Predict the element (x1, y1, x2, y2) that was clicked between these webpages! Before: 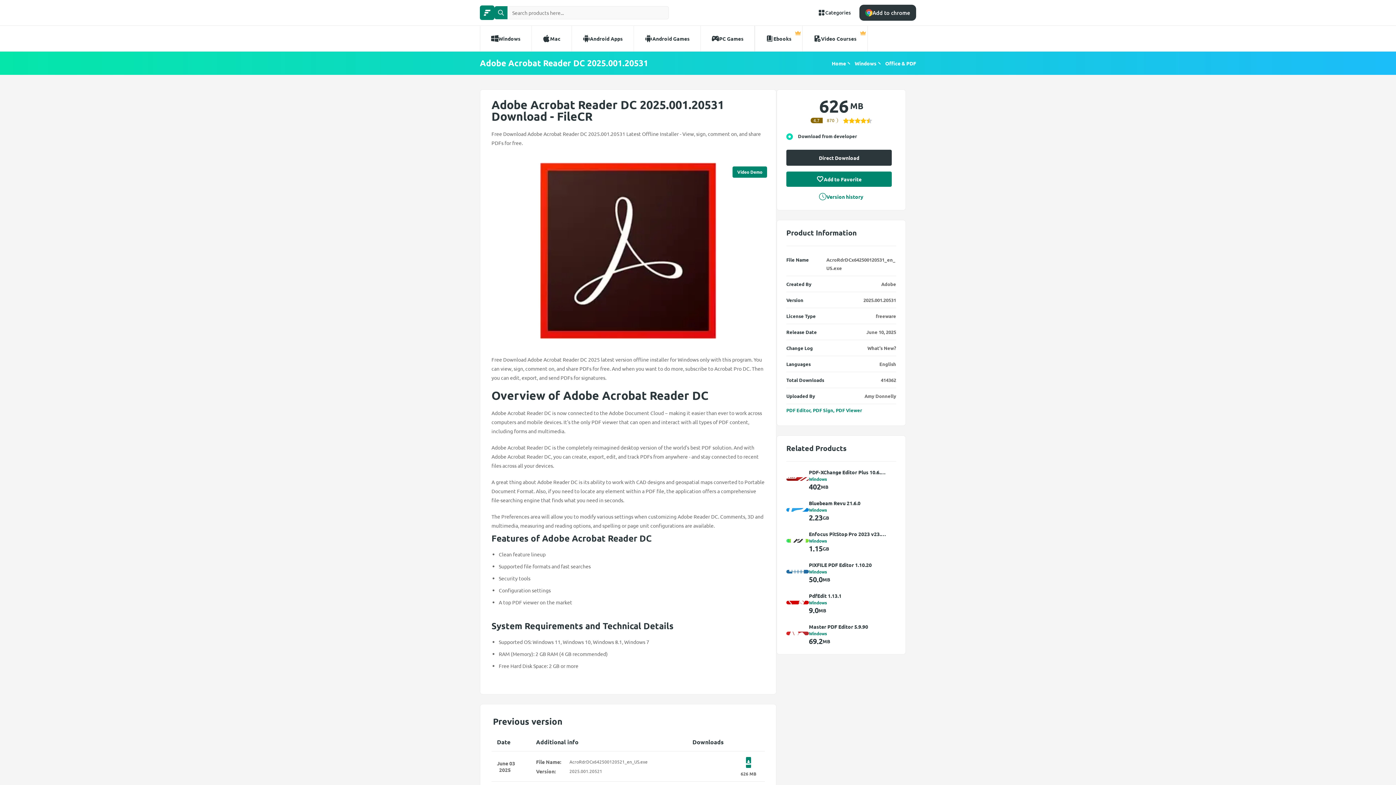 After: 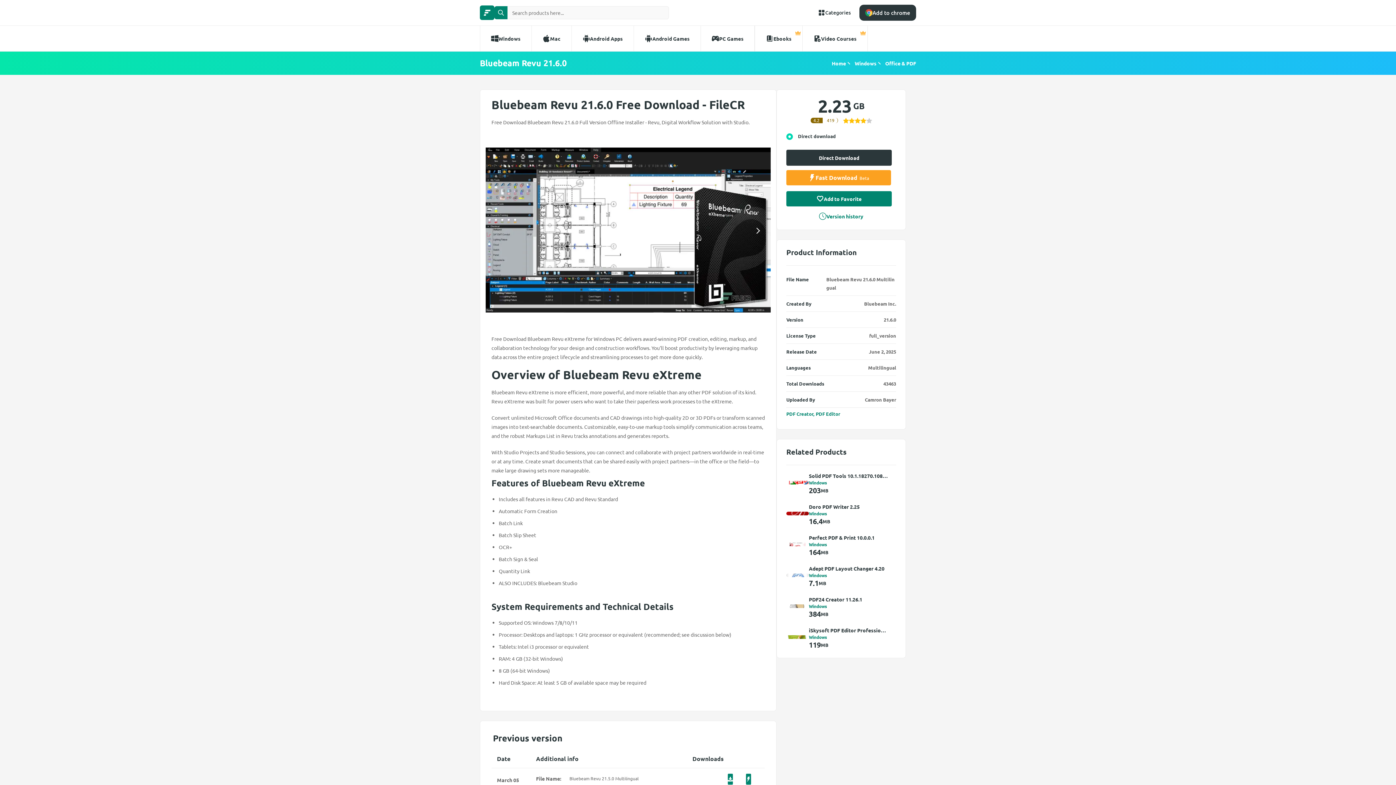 Action: bbox: (809, 499, 888, 507) label: Bluebeam Revu 21.6.0